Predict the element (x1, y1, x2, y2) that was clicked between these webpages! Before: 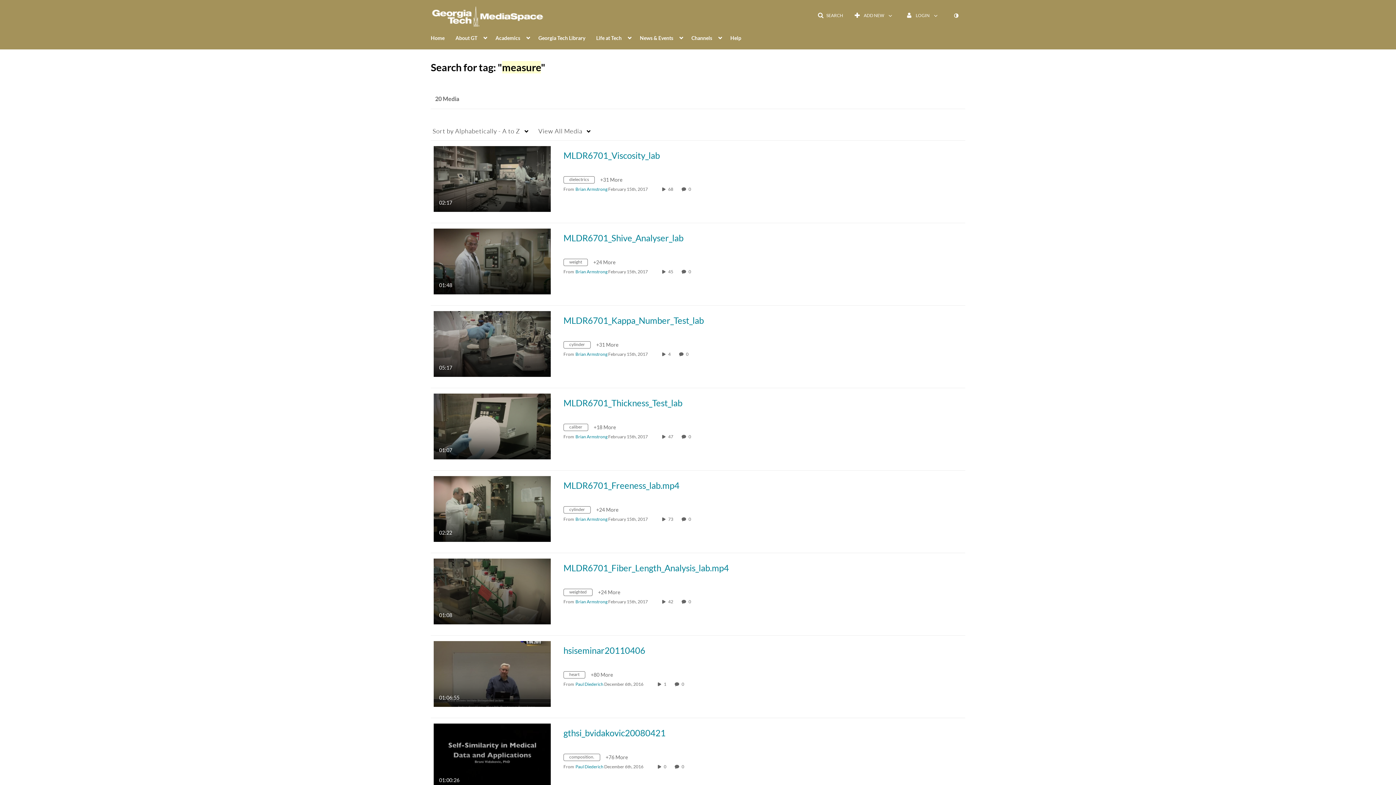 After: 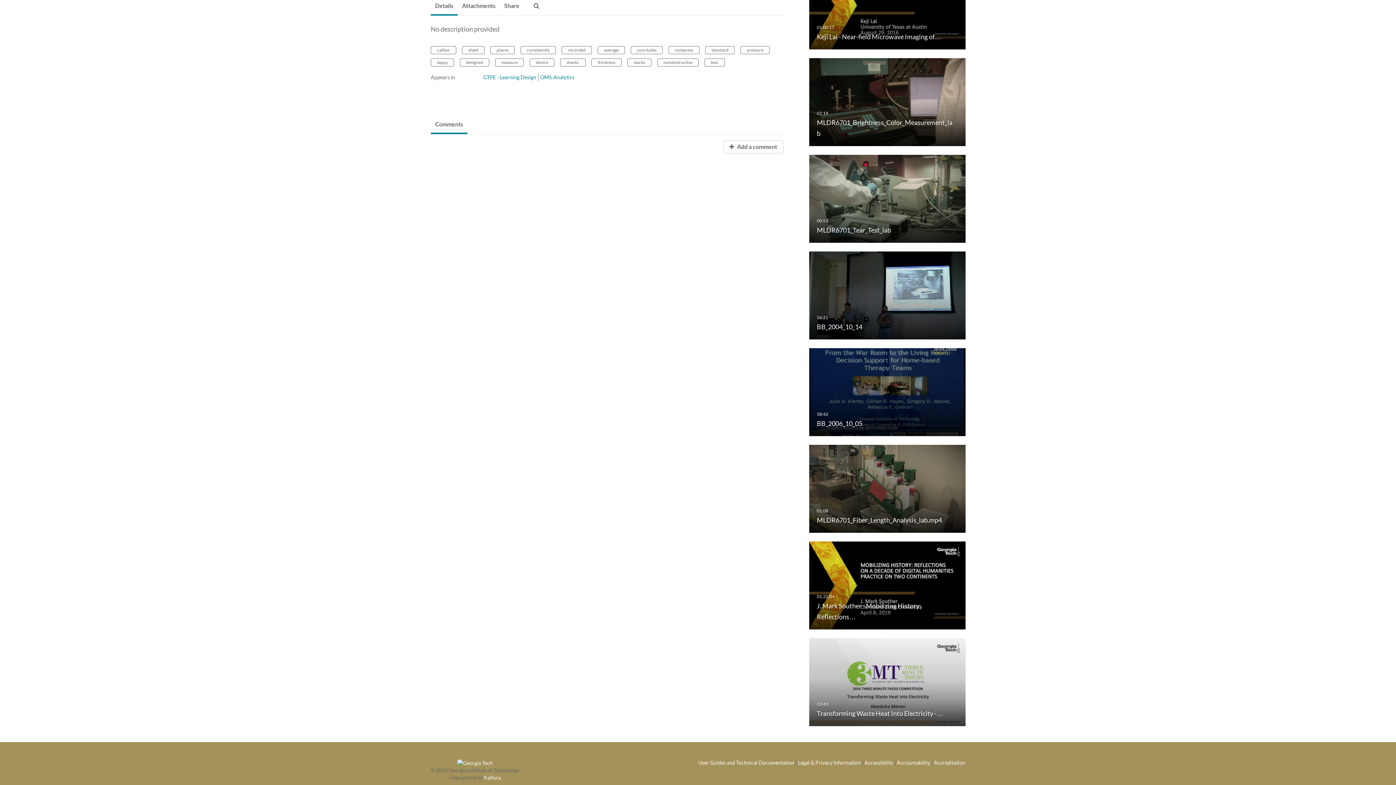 Action: bbox: (688, 434, 692, 439) label: 0 comment(s). Click to see them